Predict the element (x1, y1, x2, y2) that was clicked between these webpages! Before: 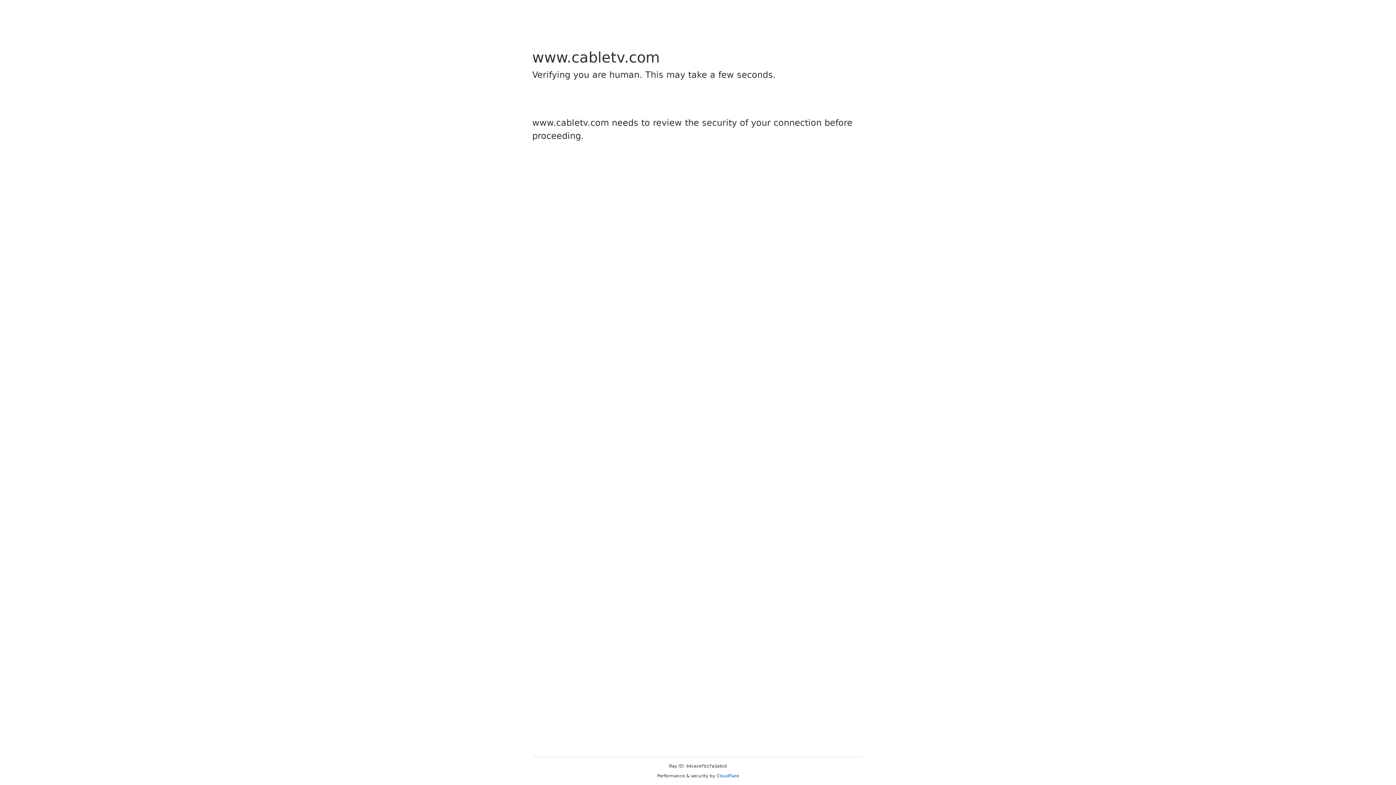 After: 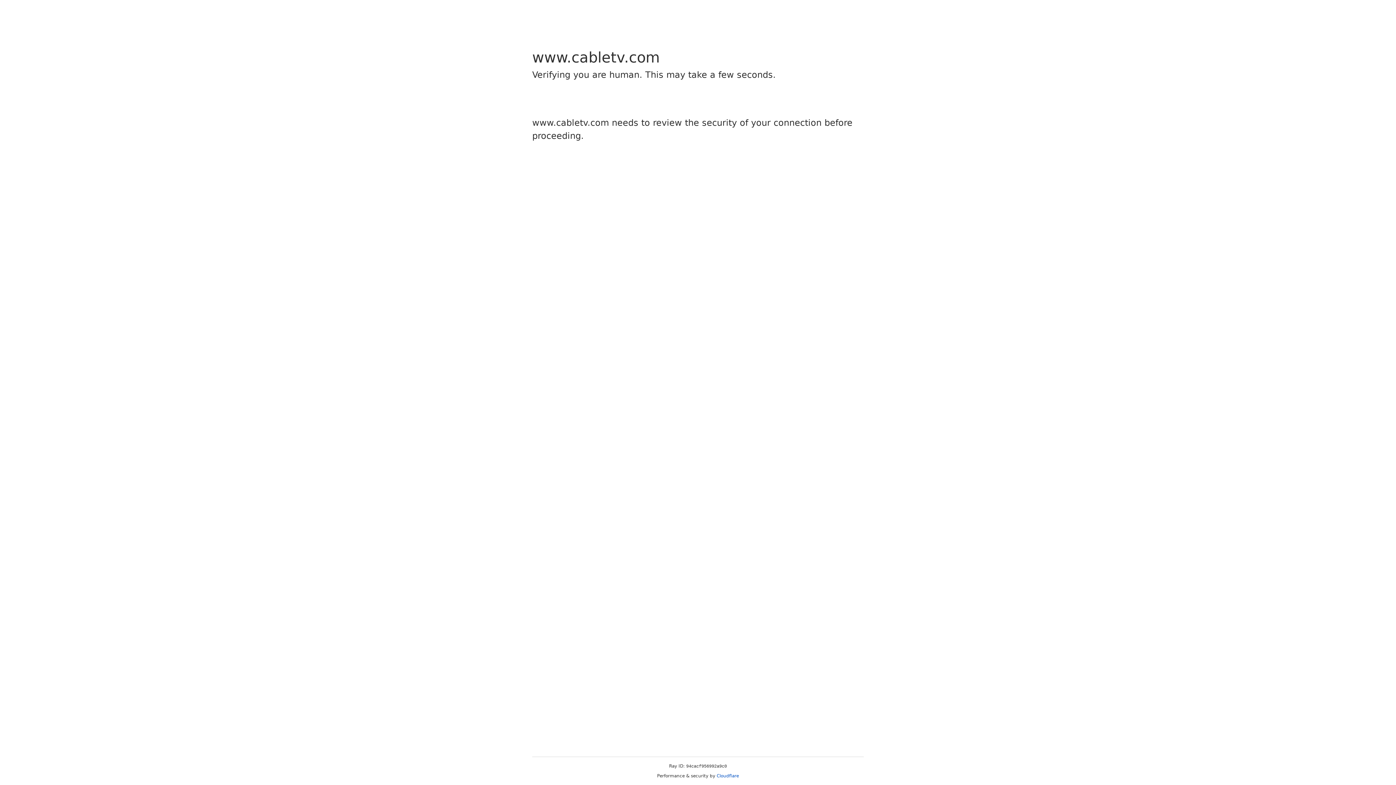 Action: label: Cloudflare bbox: (716, 773, 739, 778)